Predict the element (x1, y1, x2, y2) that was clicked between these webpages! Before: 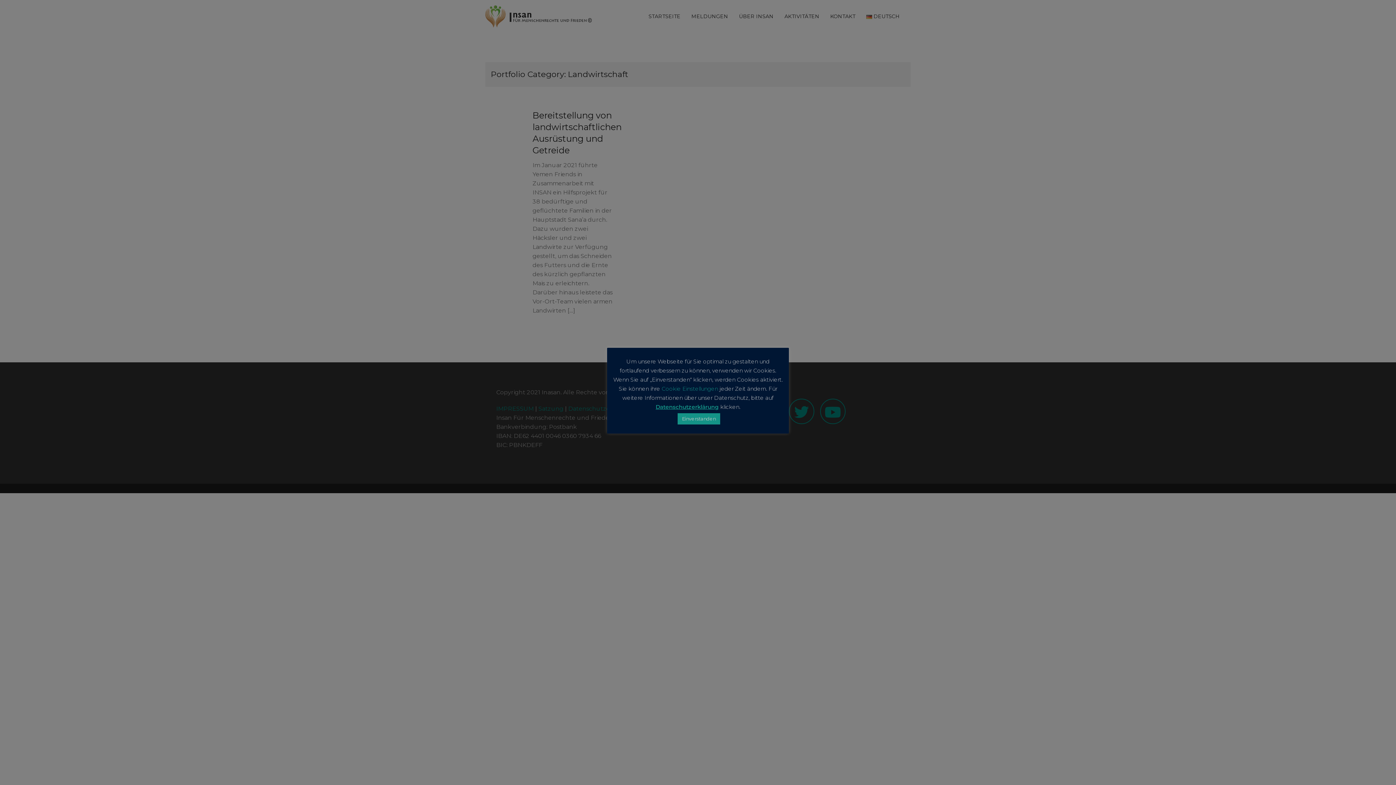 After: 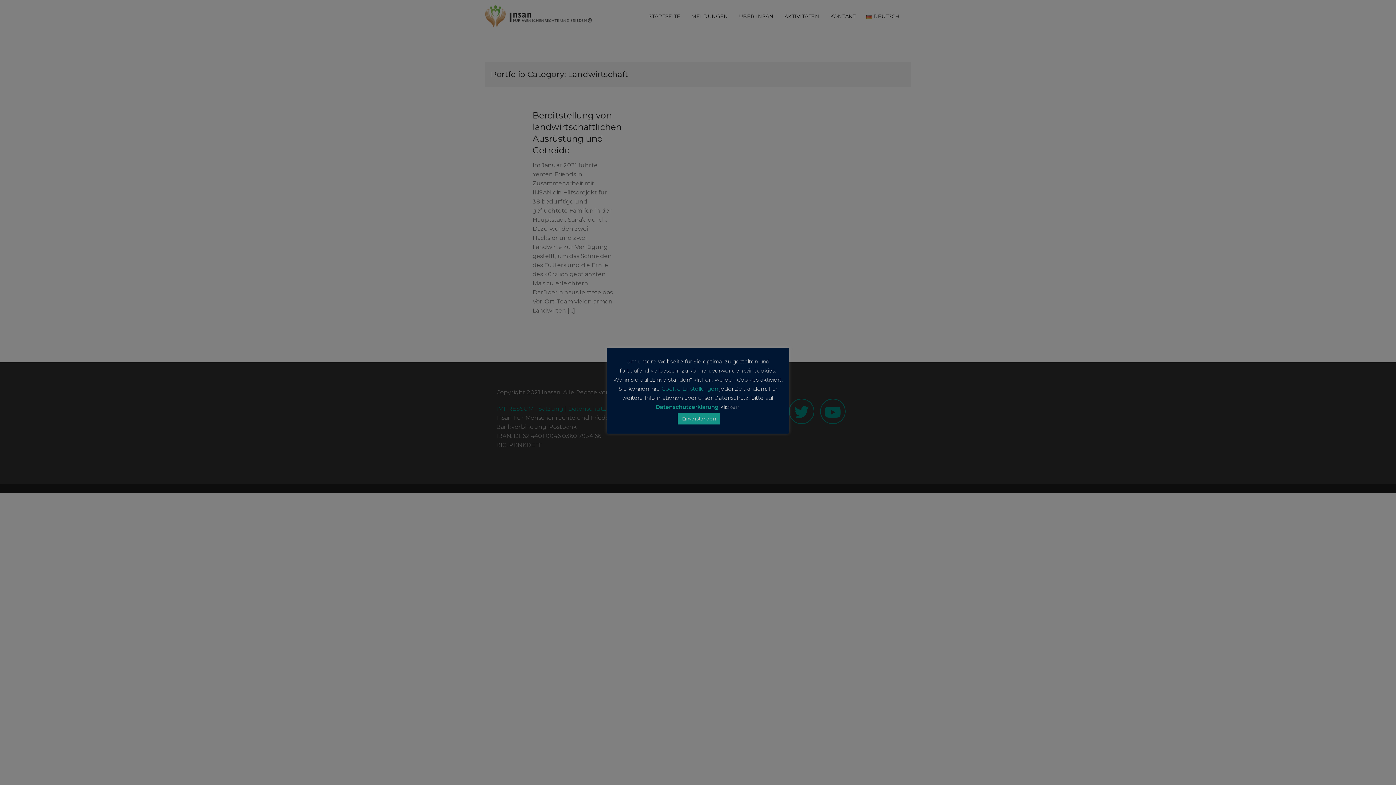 Action: label: Datenschutzerklärung bbox: (655, 403, 719, 411)